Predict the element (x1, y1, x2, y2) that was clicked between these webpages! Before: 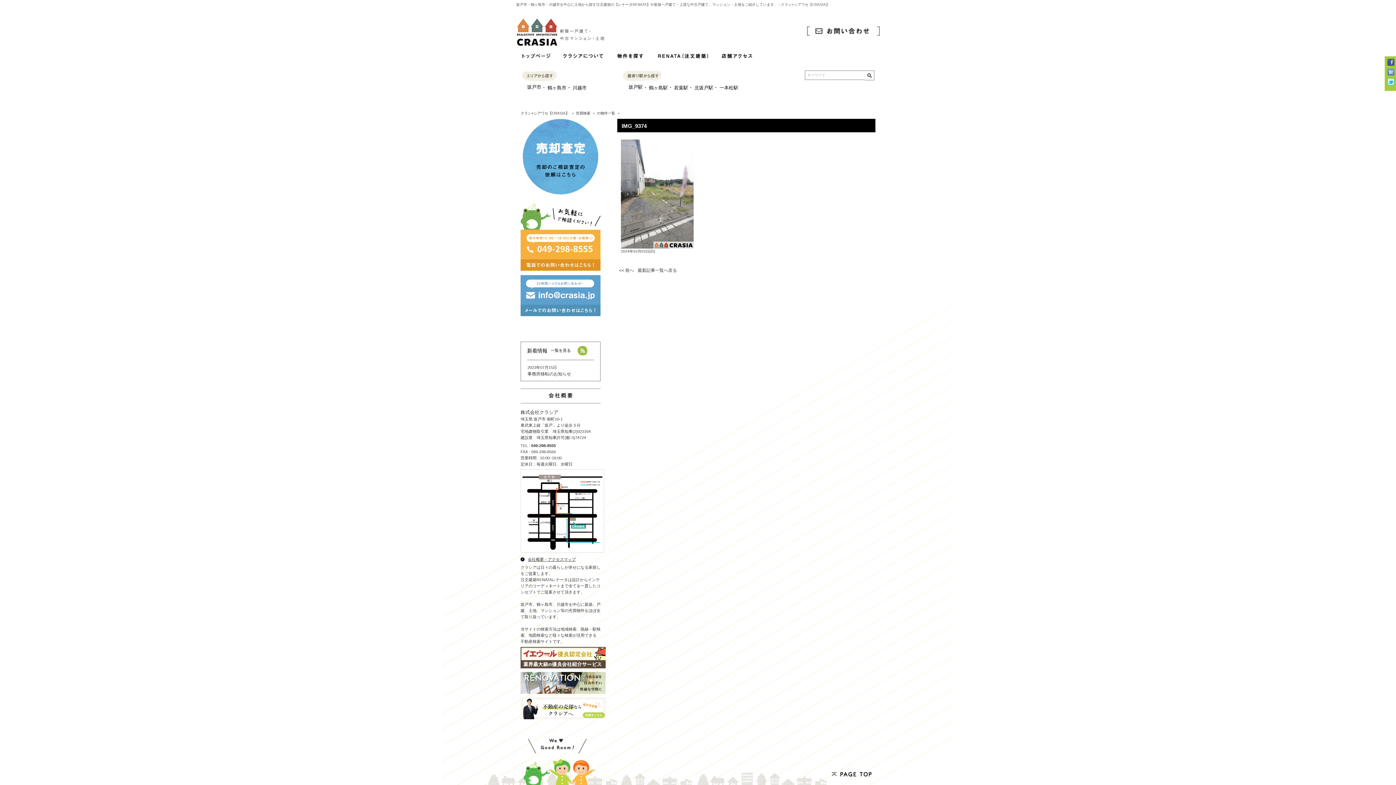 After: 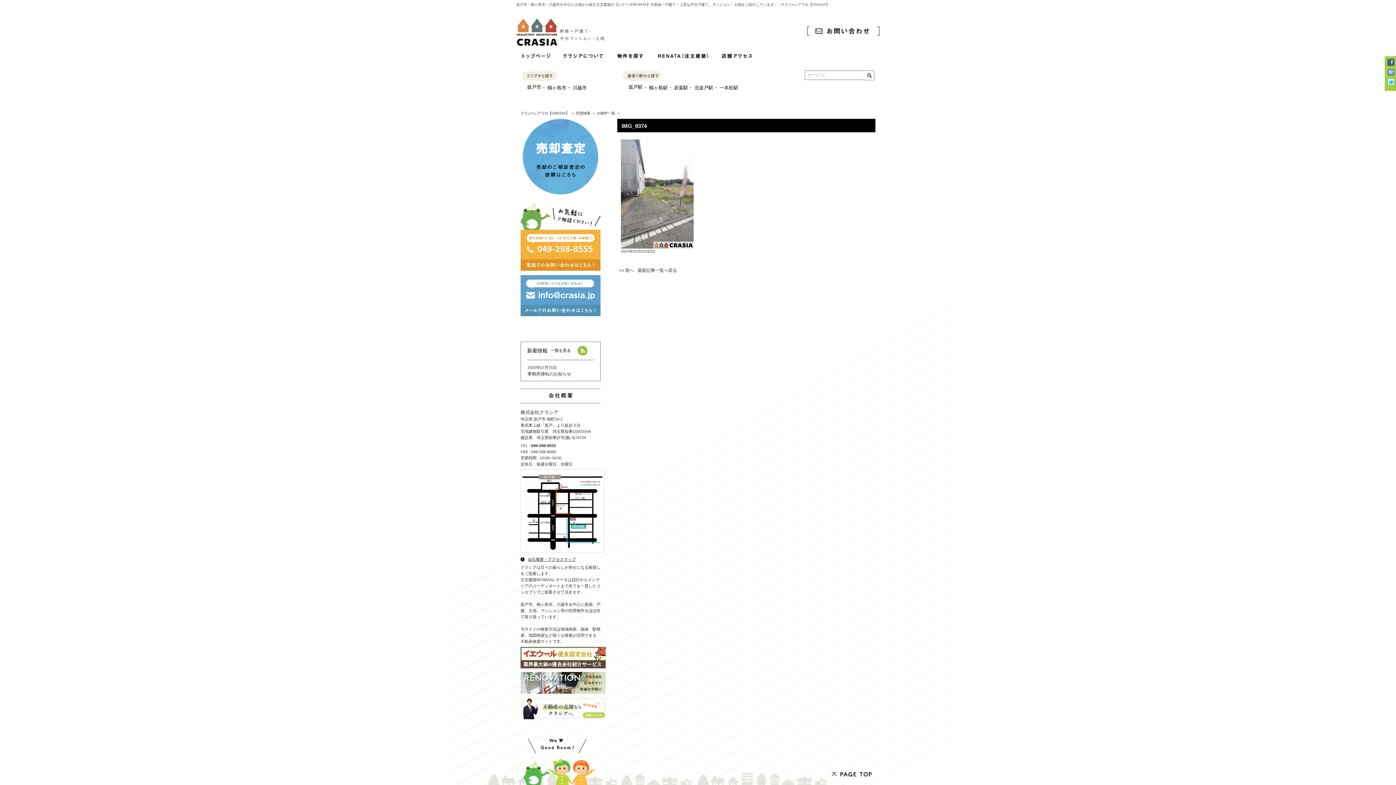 Action: bbox: (520, 265, 600, 269)